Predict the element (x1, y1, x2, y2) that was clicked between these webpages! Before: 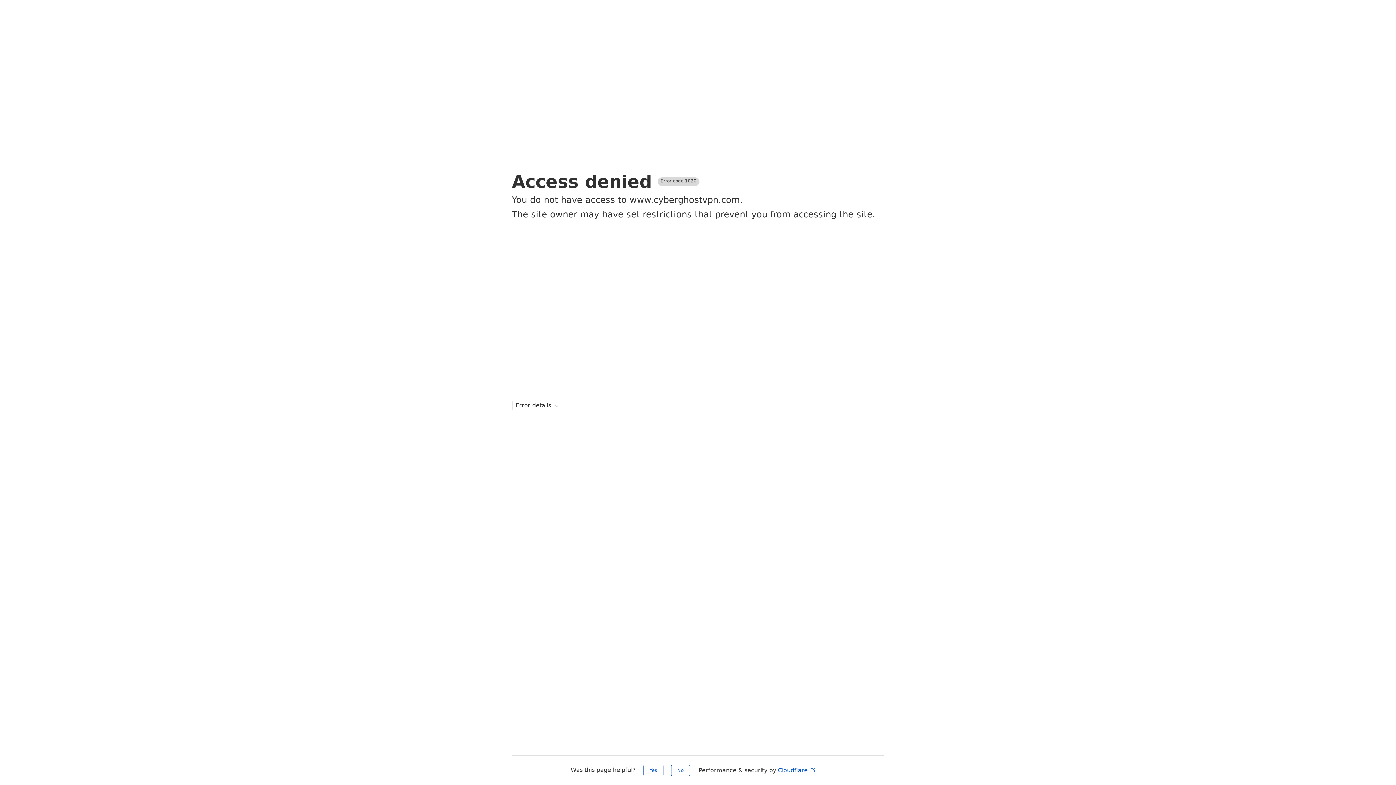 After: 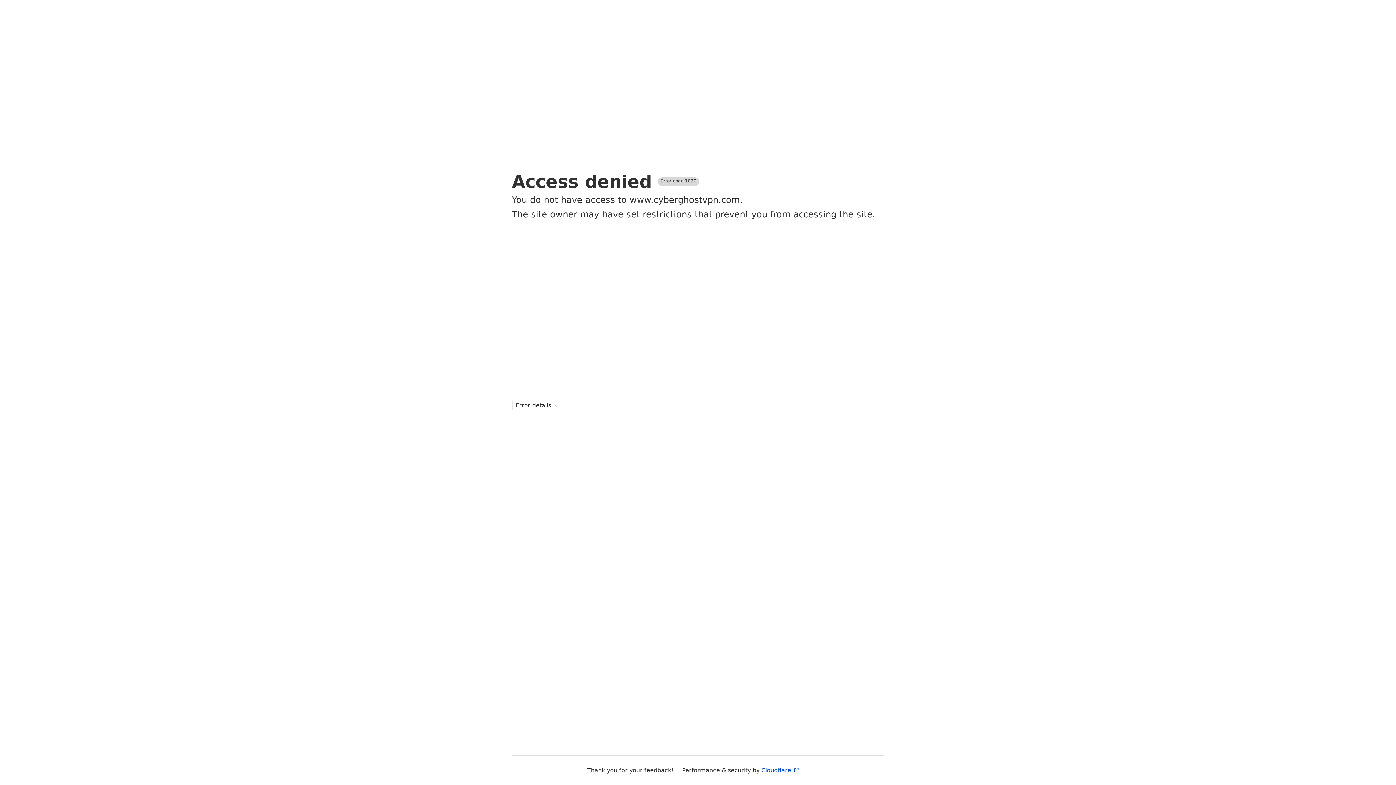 Action: label: No bbox: (671, 765, 690, 776)